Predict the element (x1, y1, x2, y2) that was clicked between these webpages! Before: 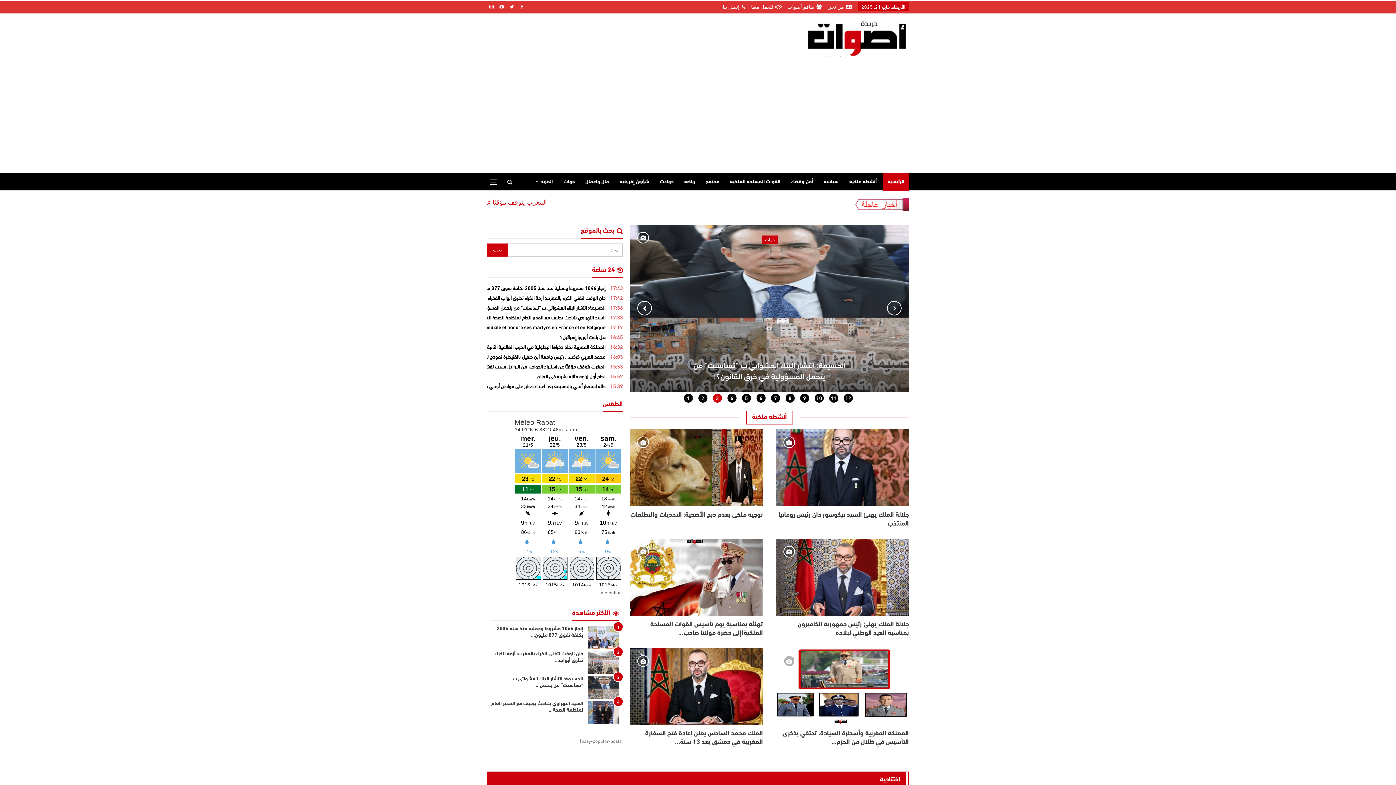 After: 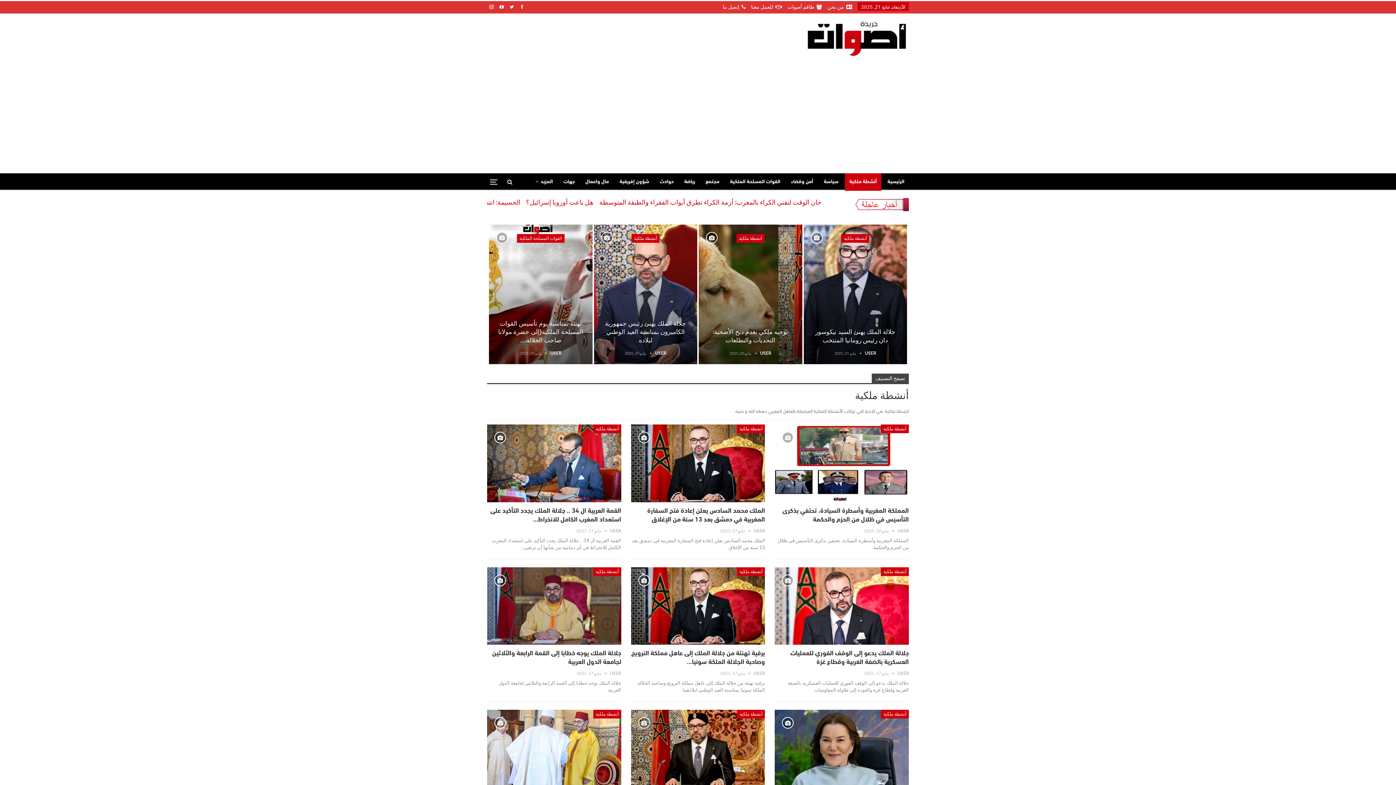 Action: label: أنشطة ملكية bbox: (845, 173, 881, 190)